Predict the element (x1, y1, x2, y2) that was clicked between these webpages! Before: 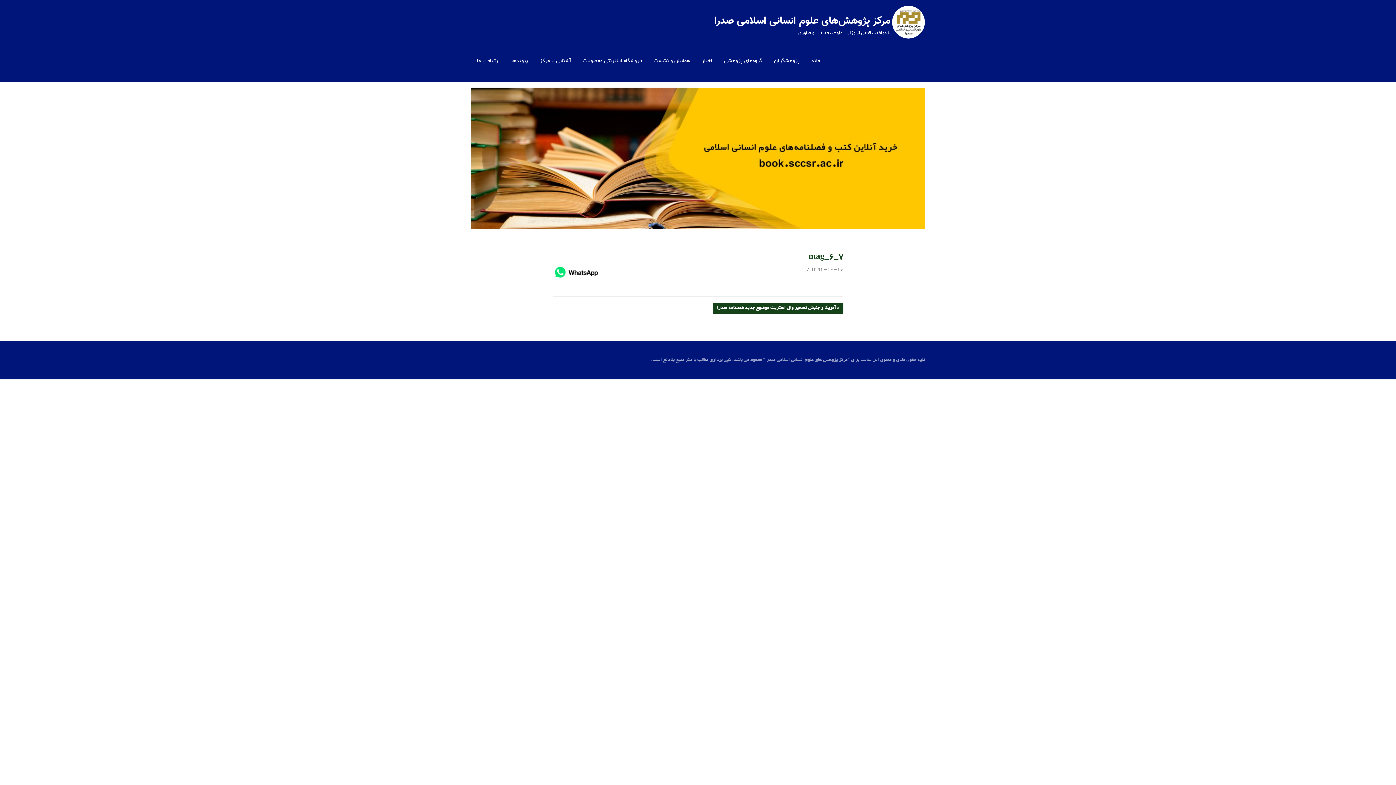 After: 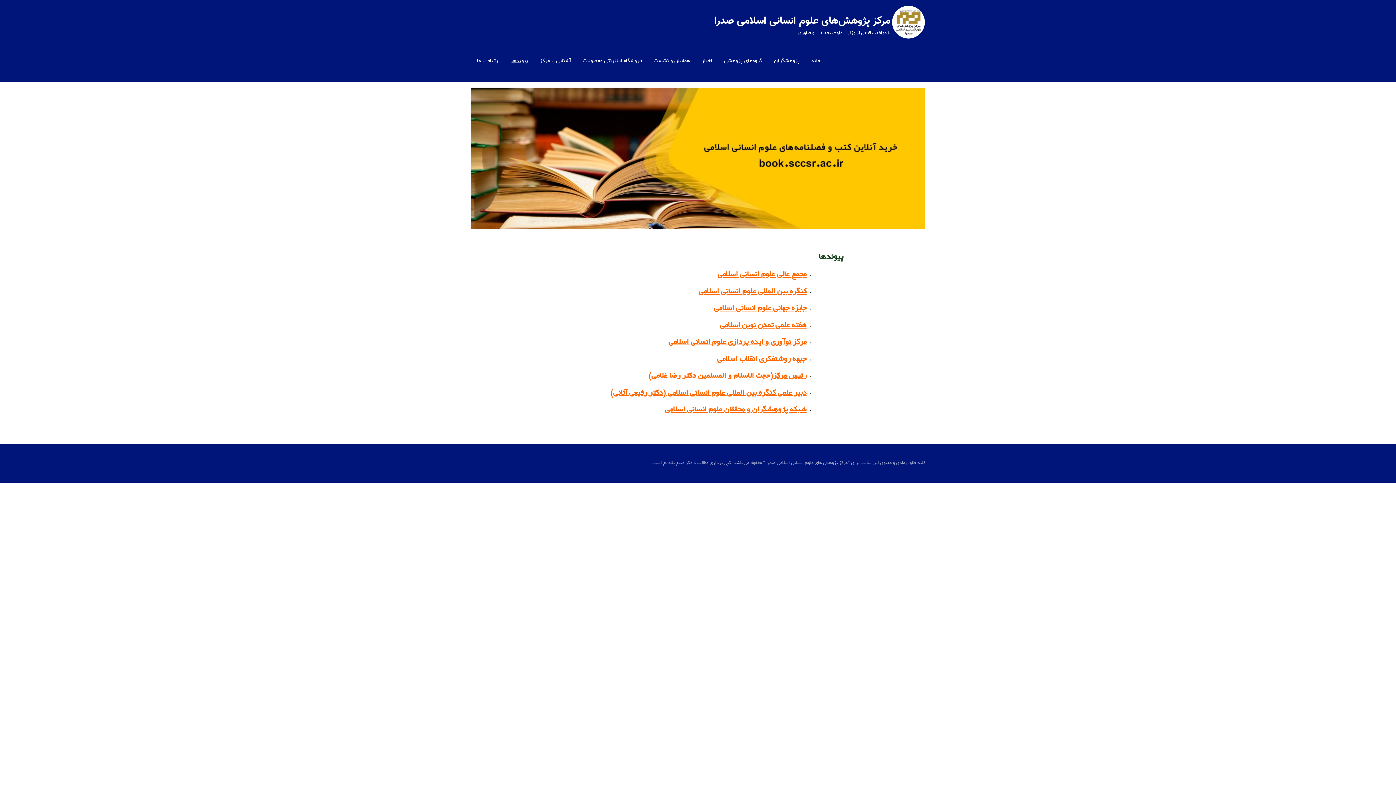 Action: bbox: (505, 52, 534, 70) label: پیوندها